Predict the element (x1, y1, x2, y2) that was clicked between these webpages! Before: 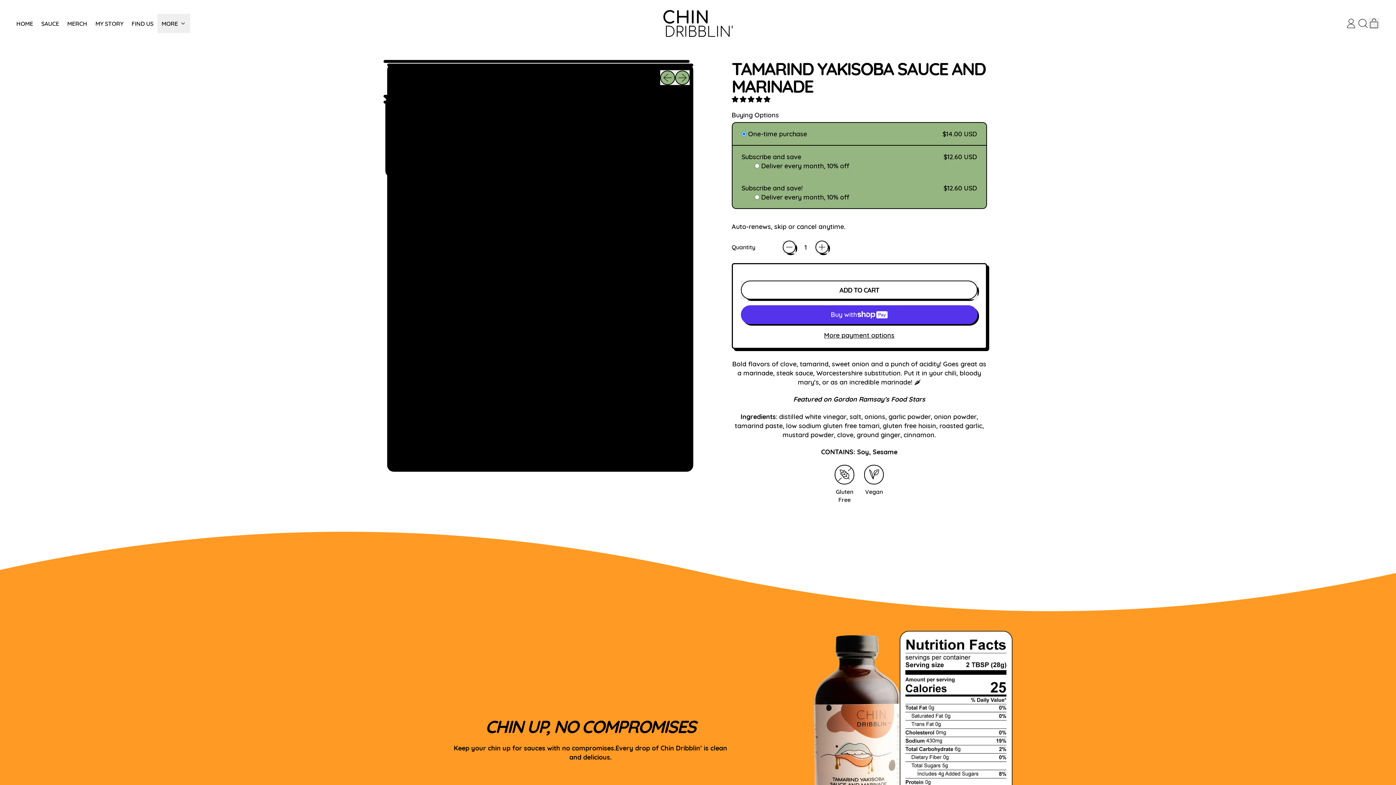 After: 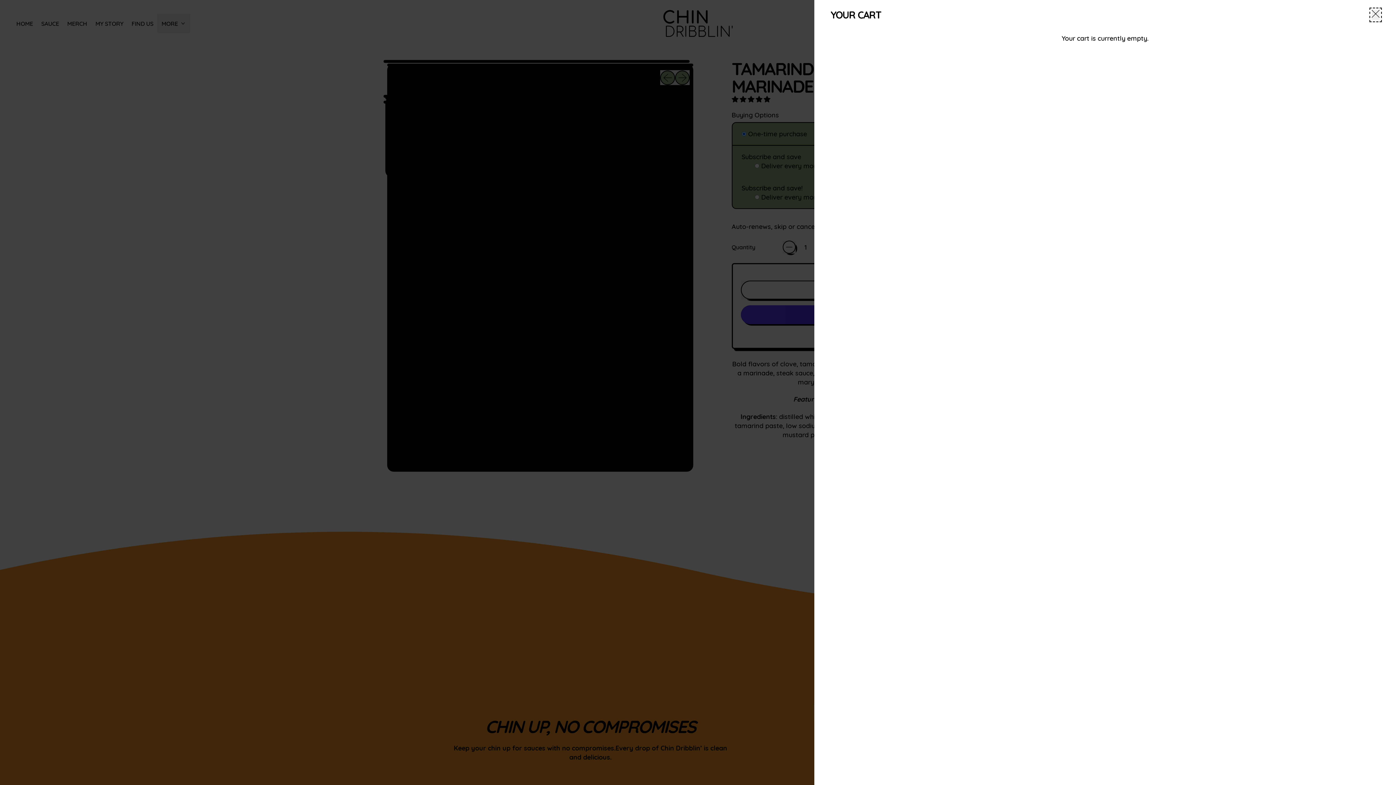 Action: bbox: (1368, 17, 1380, 29) label: CART
ITEMS